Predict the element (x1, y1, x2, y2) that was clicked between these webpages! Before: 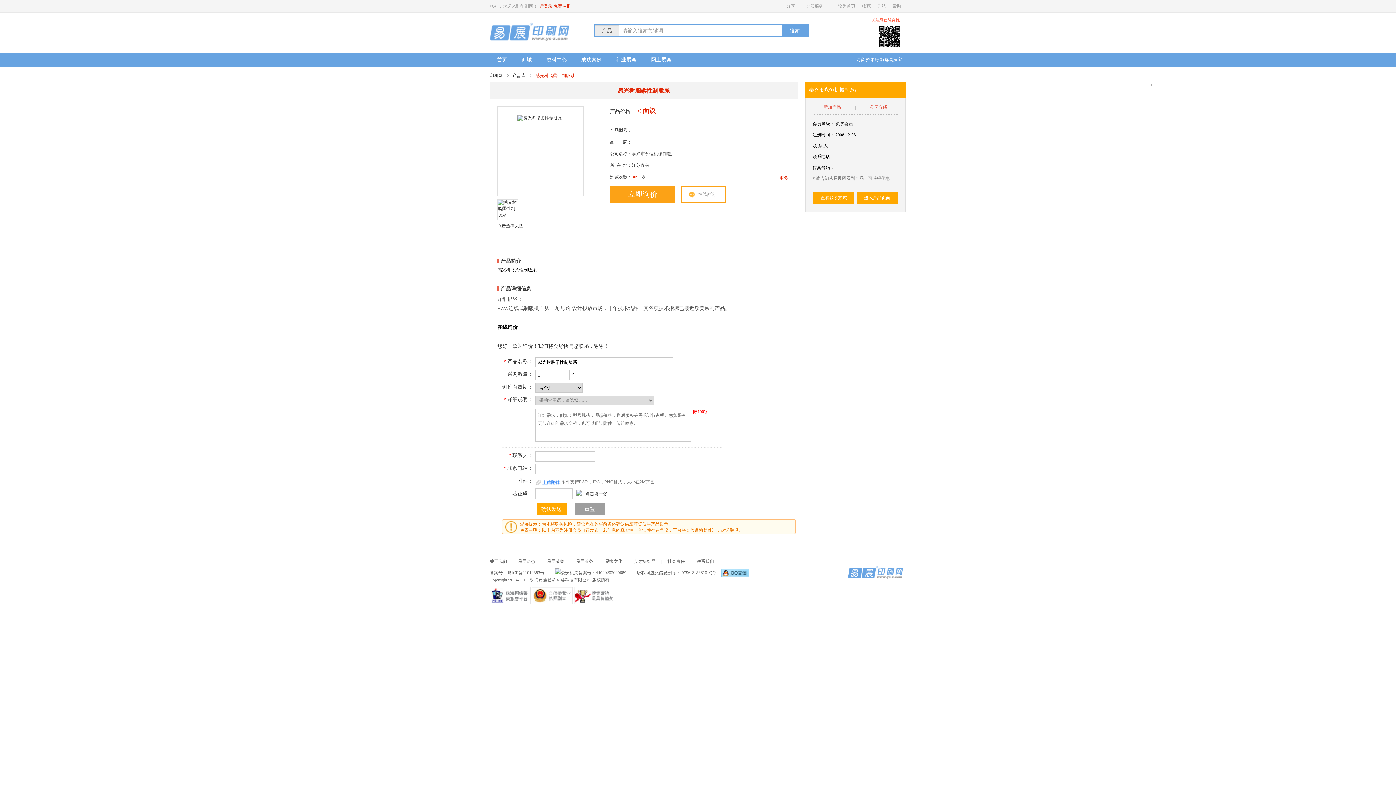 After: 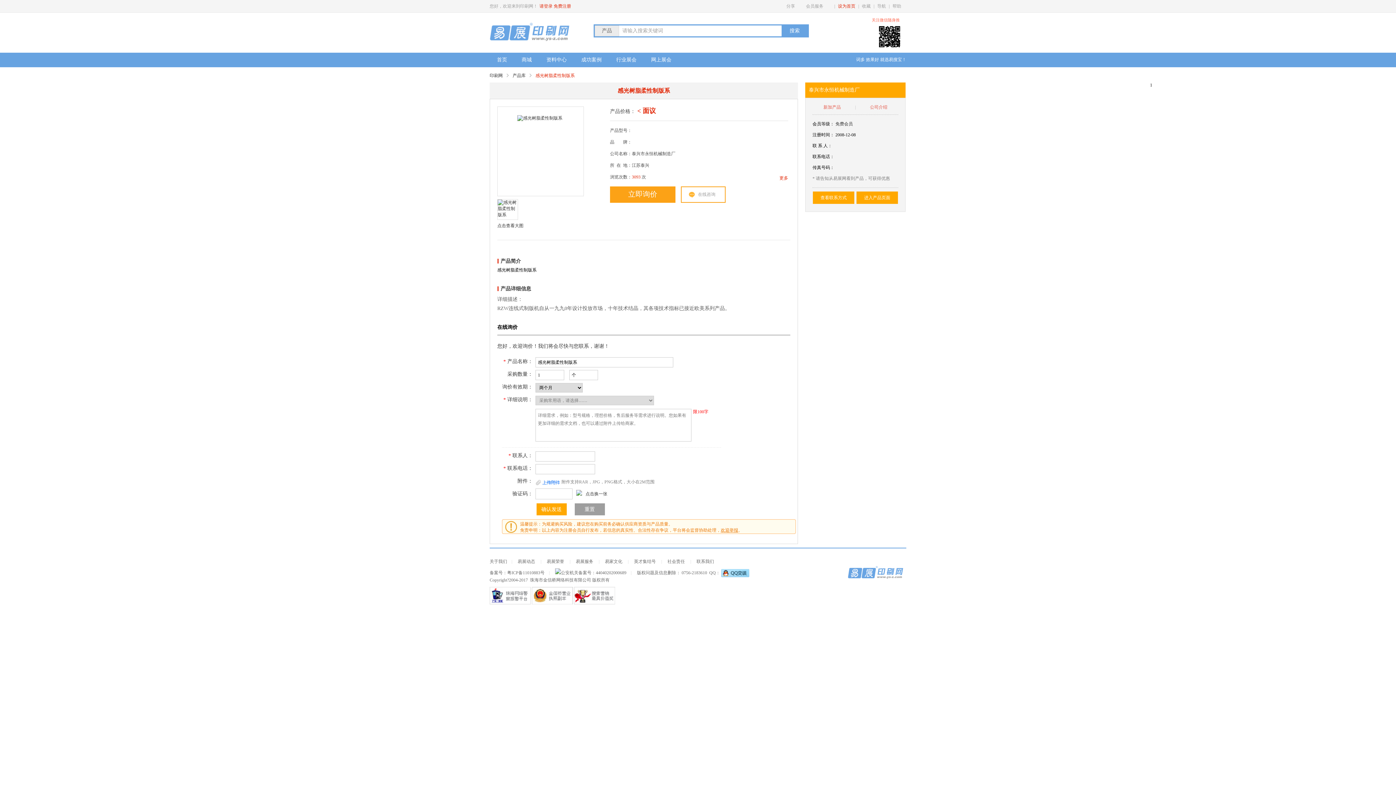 Action: bbox: (838, 3, 855, 8) label: 设为首页